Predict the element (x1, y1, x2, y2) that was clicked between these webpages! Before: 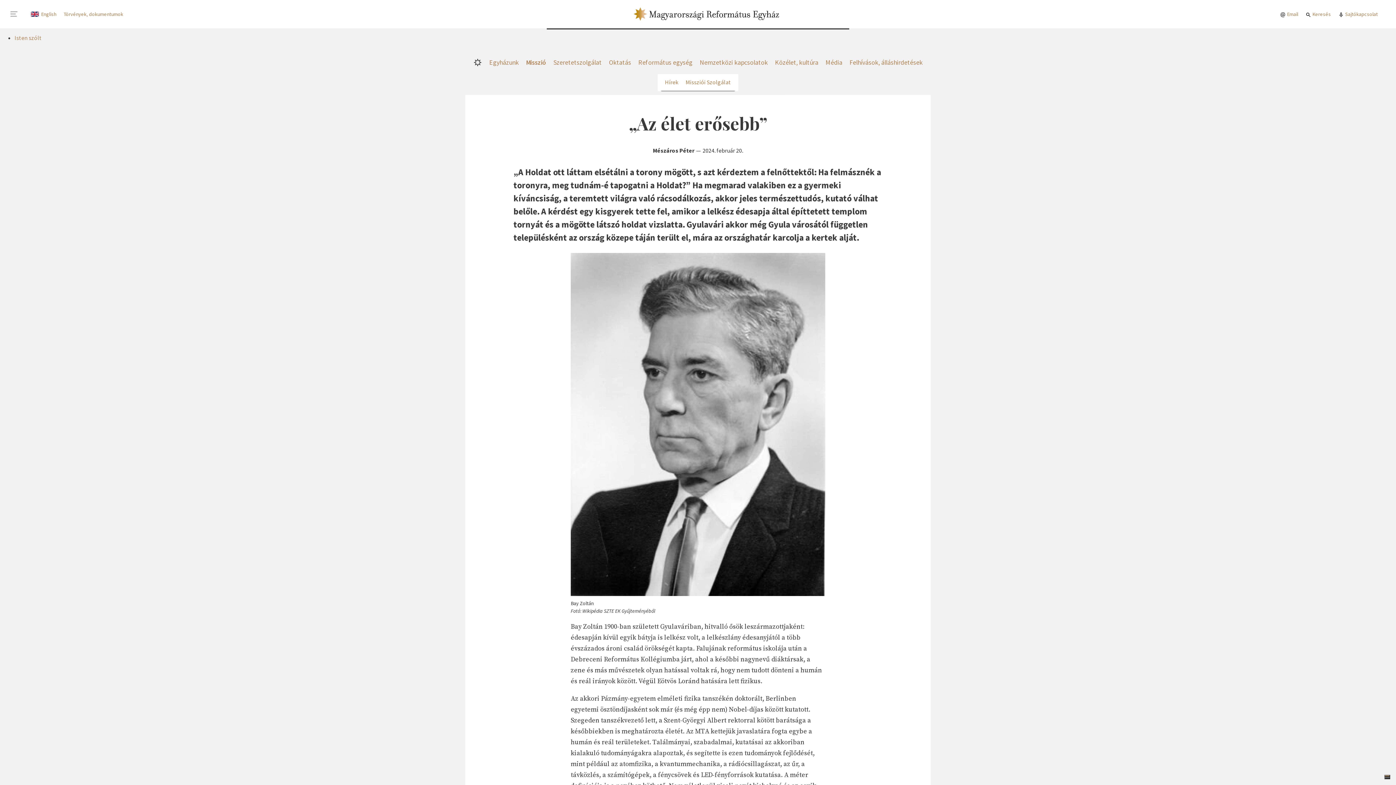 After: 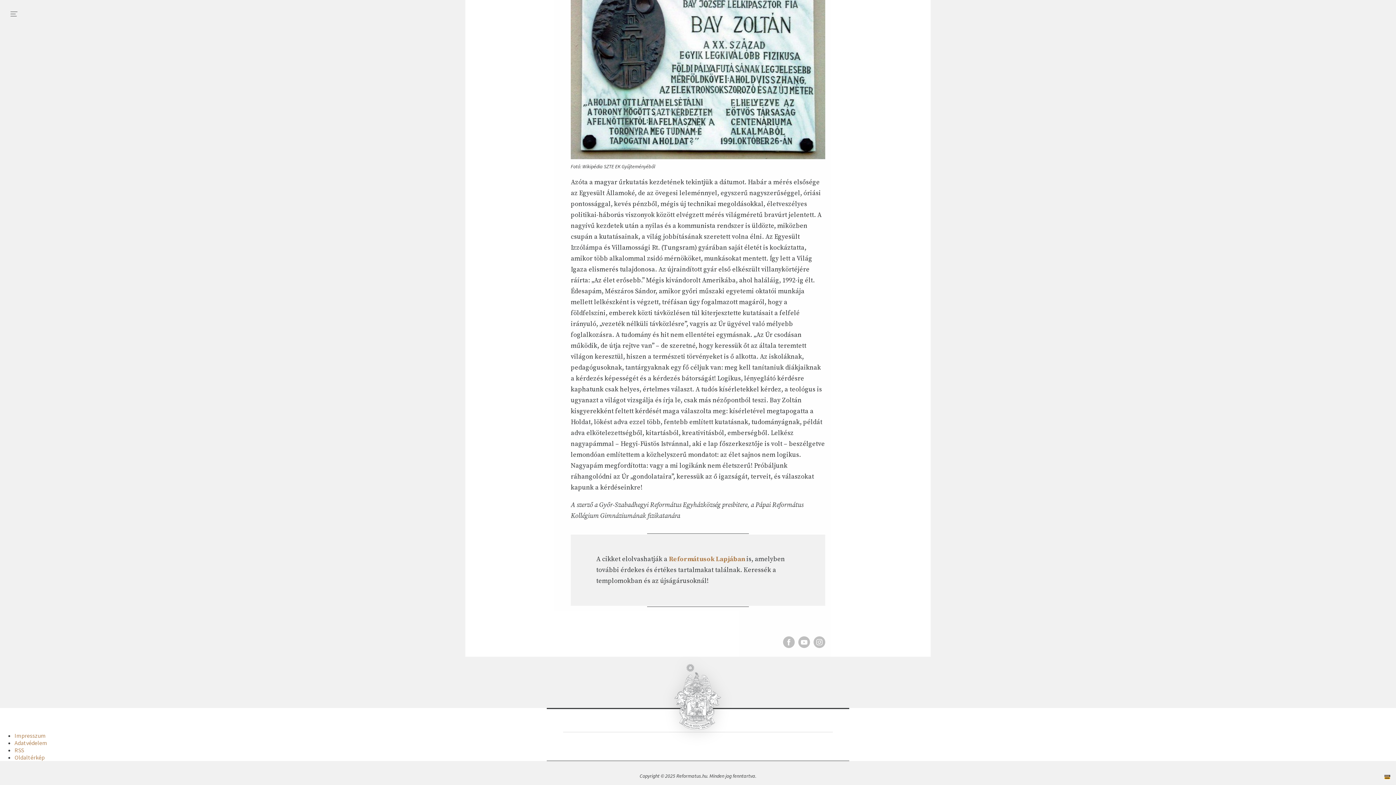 Action: bbox: (1384, 777, 1390, 779)